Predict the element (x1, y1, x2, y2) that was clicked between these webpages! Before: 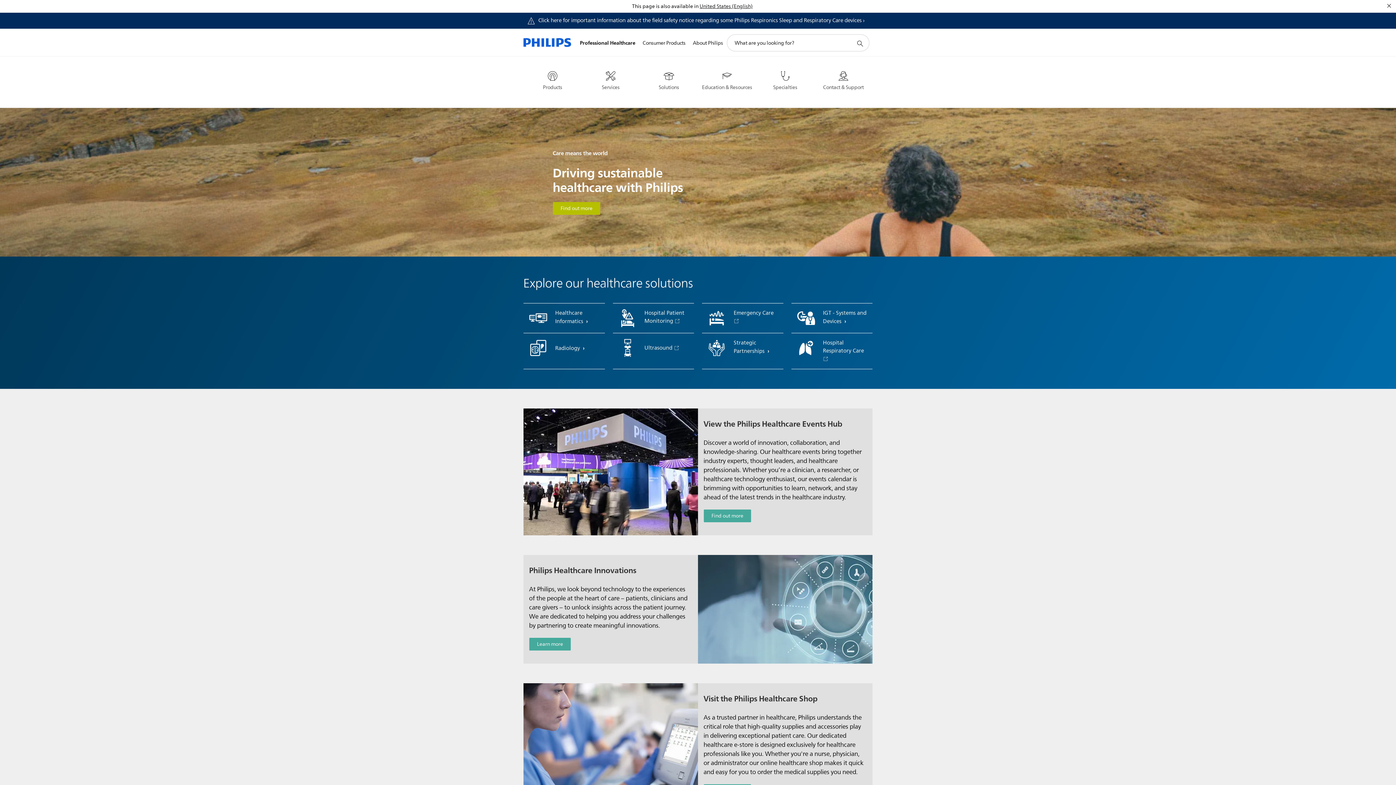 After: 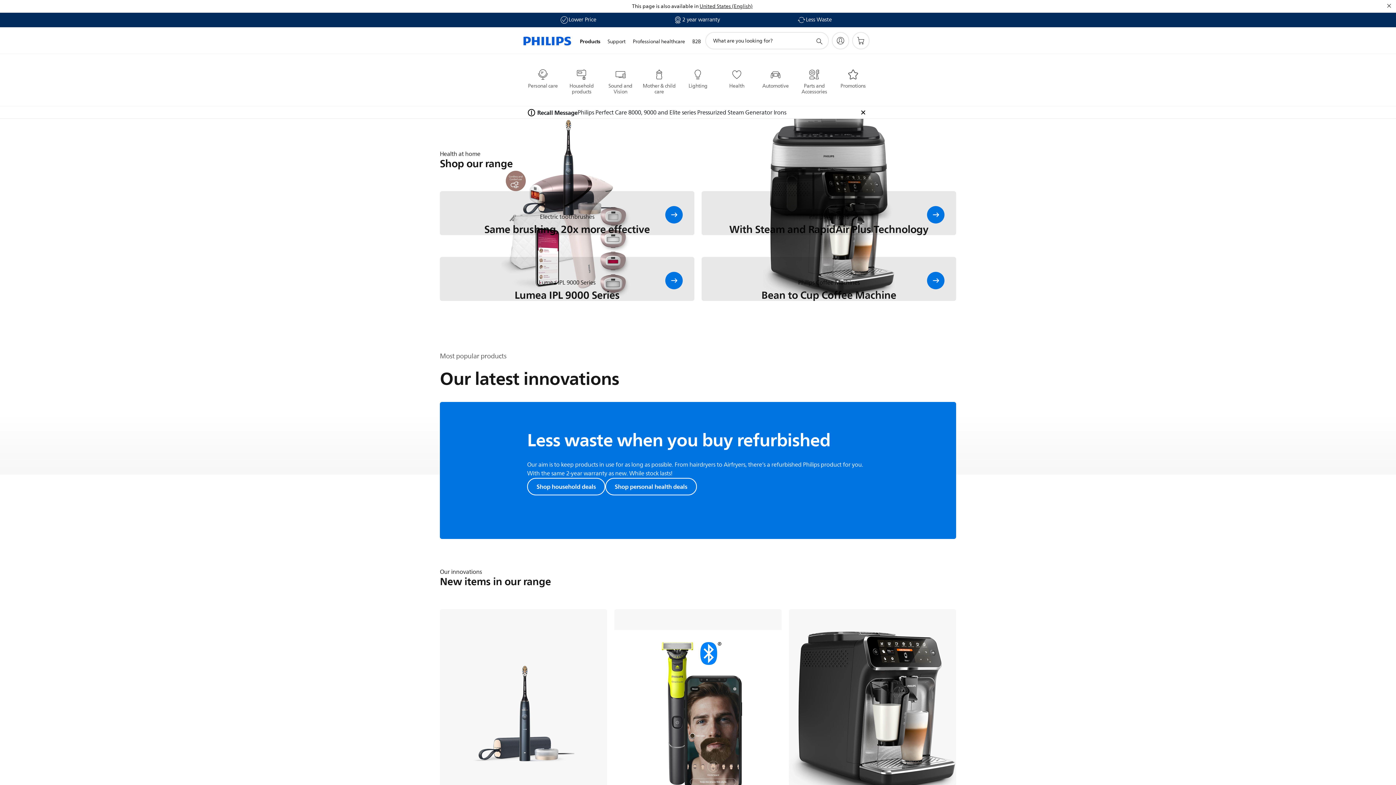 Action: label: Consumer Products bbox: (639, 30, 689, 56)